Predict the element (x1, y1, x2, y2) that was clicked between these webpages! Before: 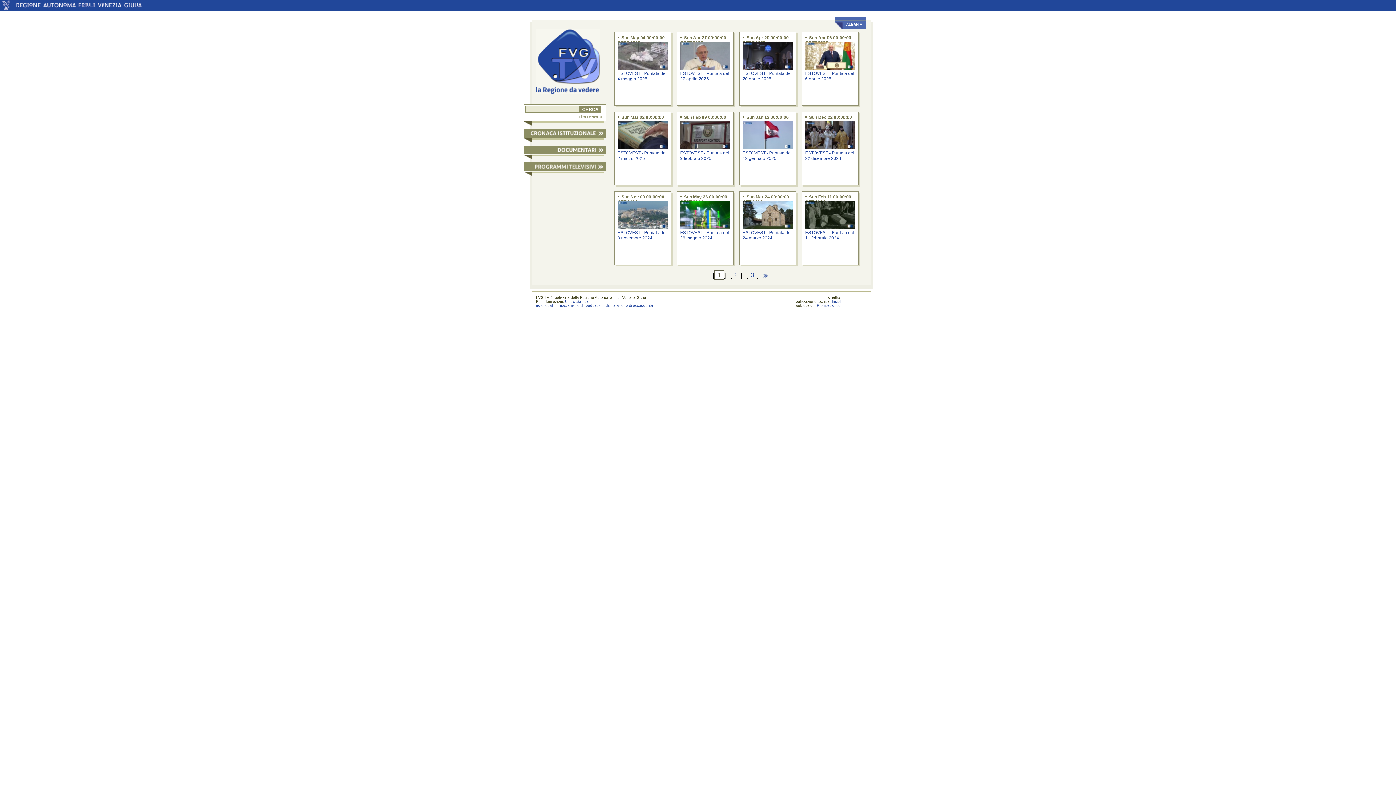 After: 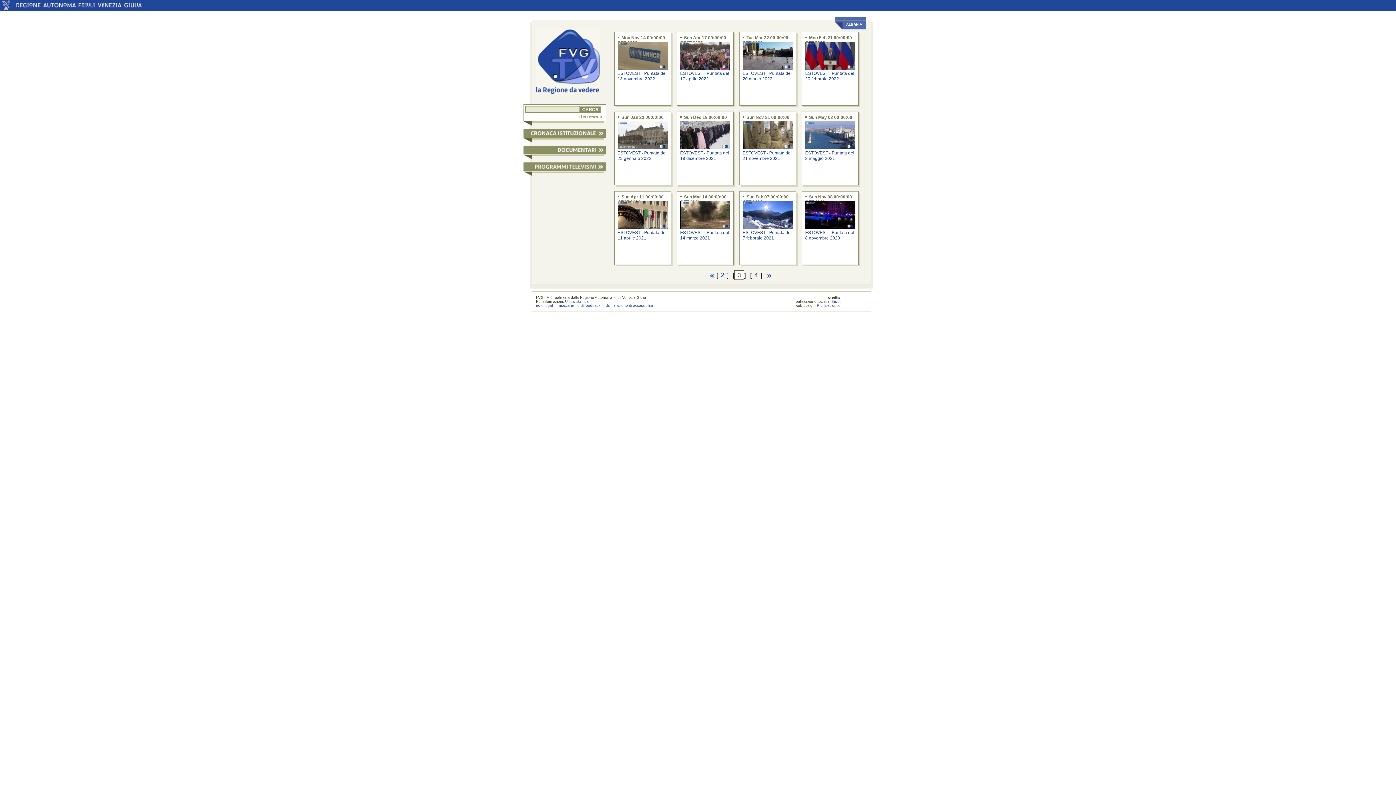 Action: bbox: (748, 271, 757, 279) label: 3